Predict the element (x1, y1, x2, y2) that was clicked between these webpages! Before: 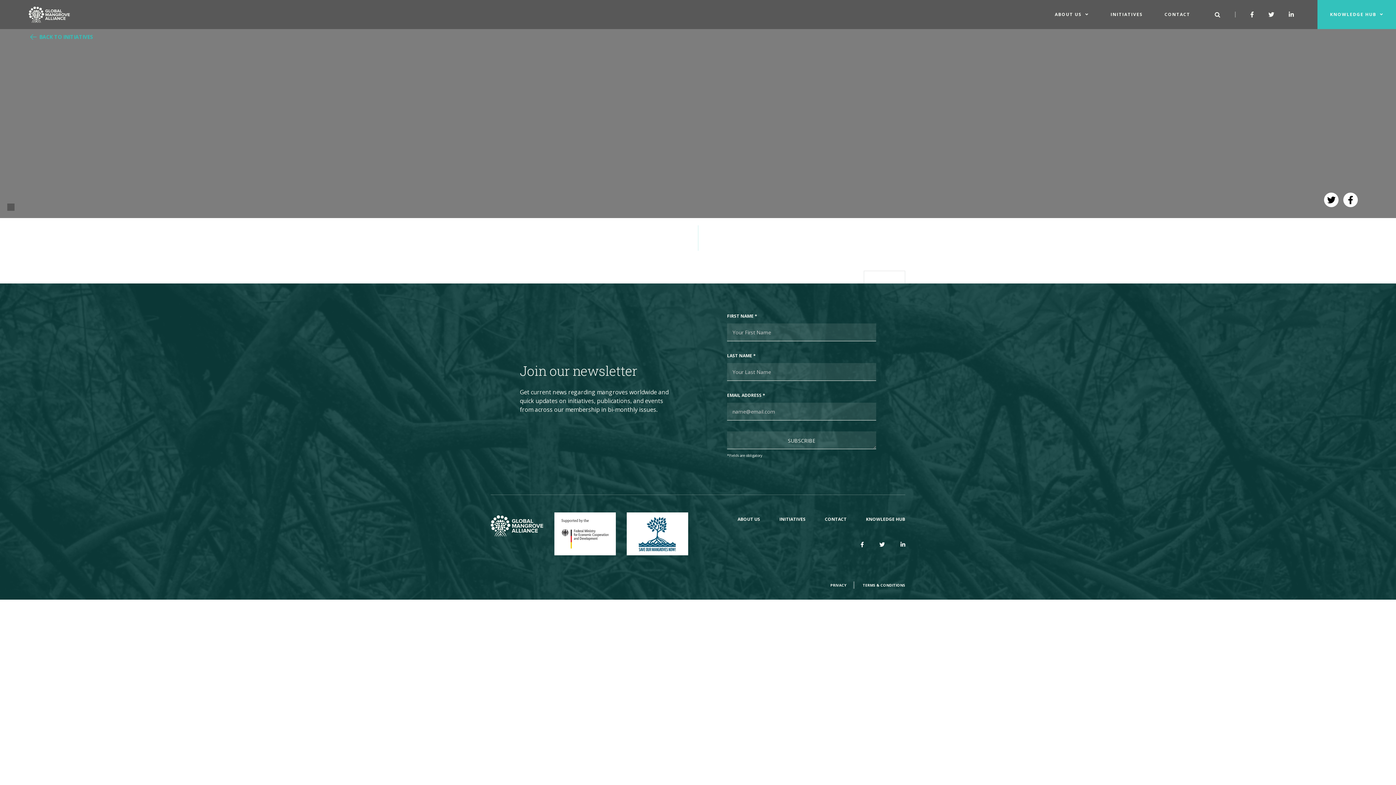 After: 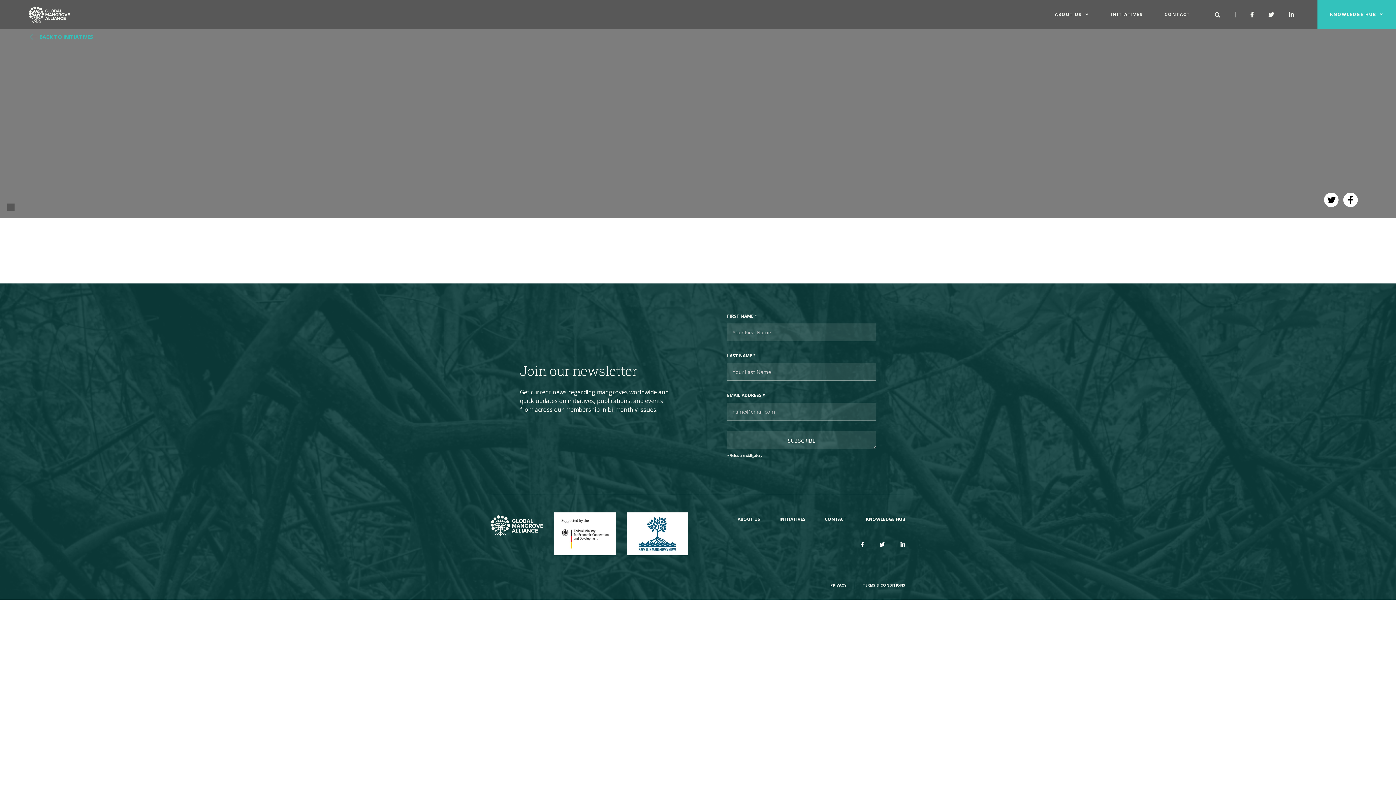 Action: bbox: (627, 512, 688, 555)